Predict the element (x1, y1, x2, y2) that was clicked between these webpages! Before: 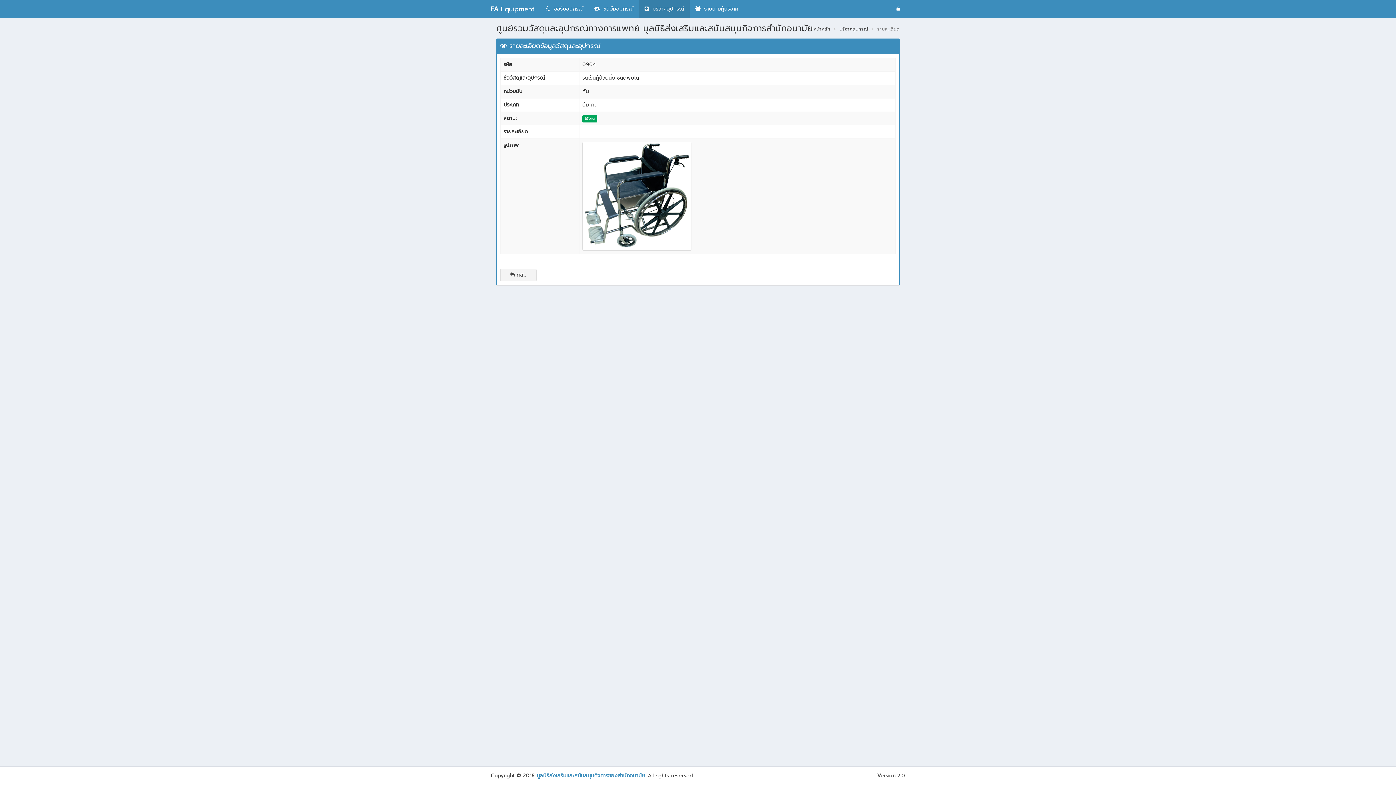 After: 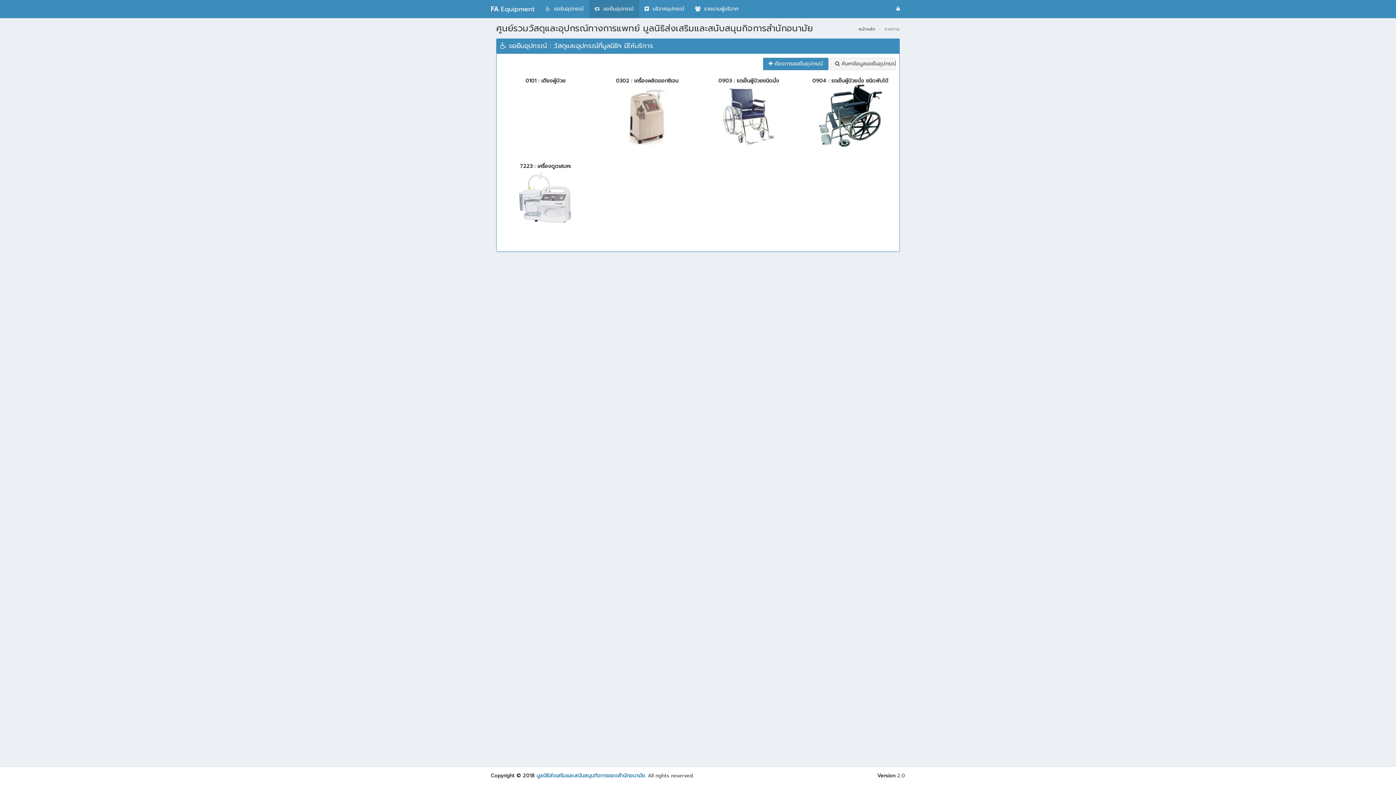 Action: bbox: (589, 0, 639, 18) label:   ขอยืมอุปกรณ์